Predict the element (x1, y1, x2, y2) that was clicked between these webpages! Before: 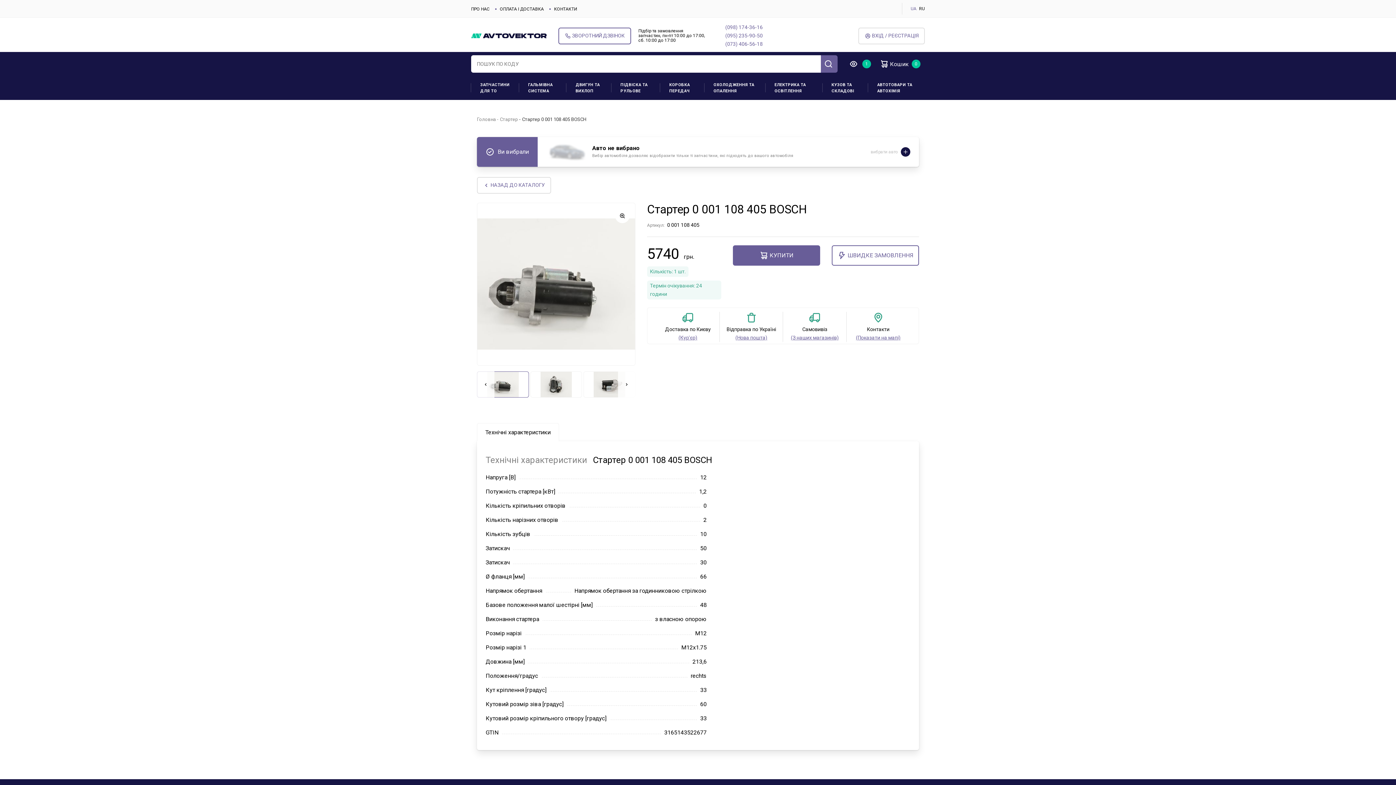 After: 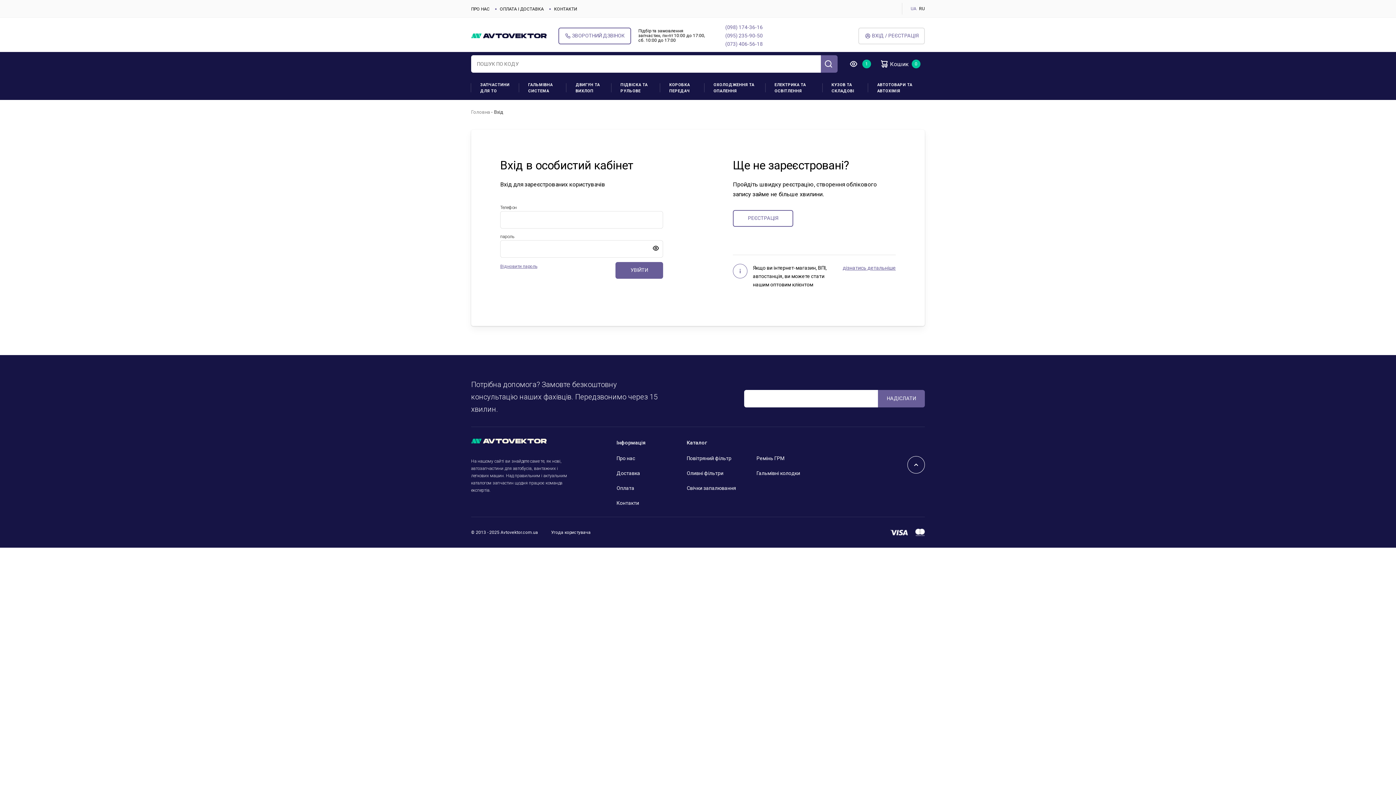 Action: bbox: (858, 27, 925, 44) label: ВХІД / РЕЄСТРАЦІЯ